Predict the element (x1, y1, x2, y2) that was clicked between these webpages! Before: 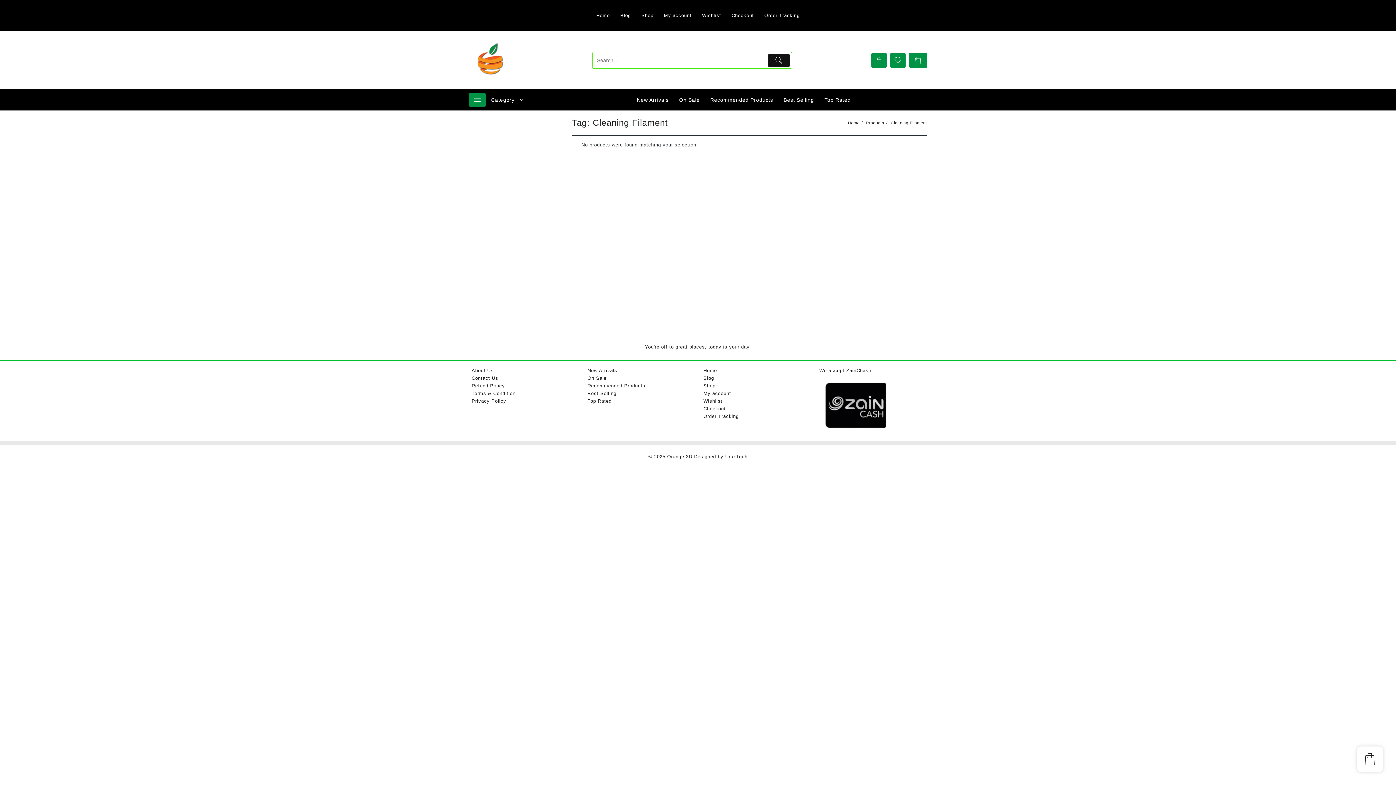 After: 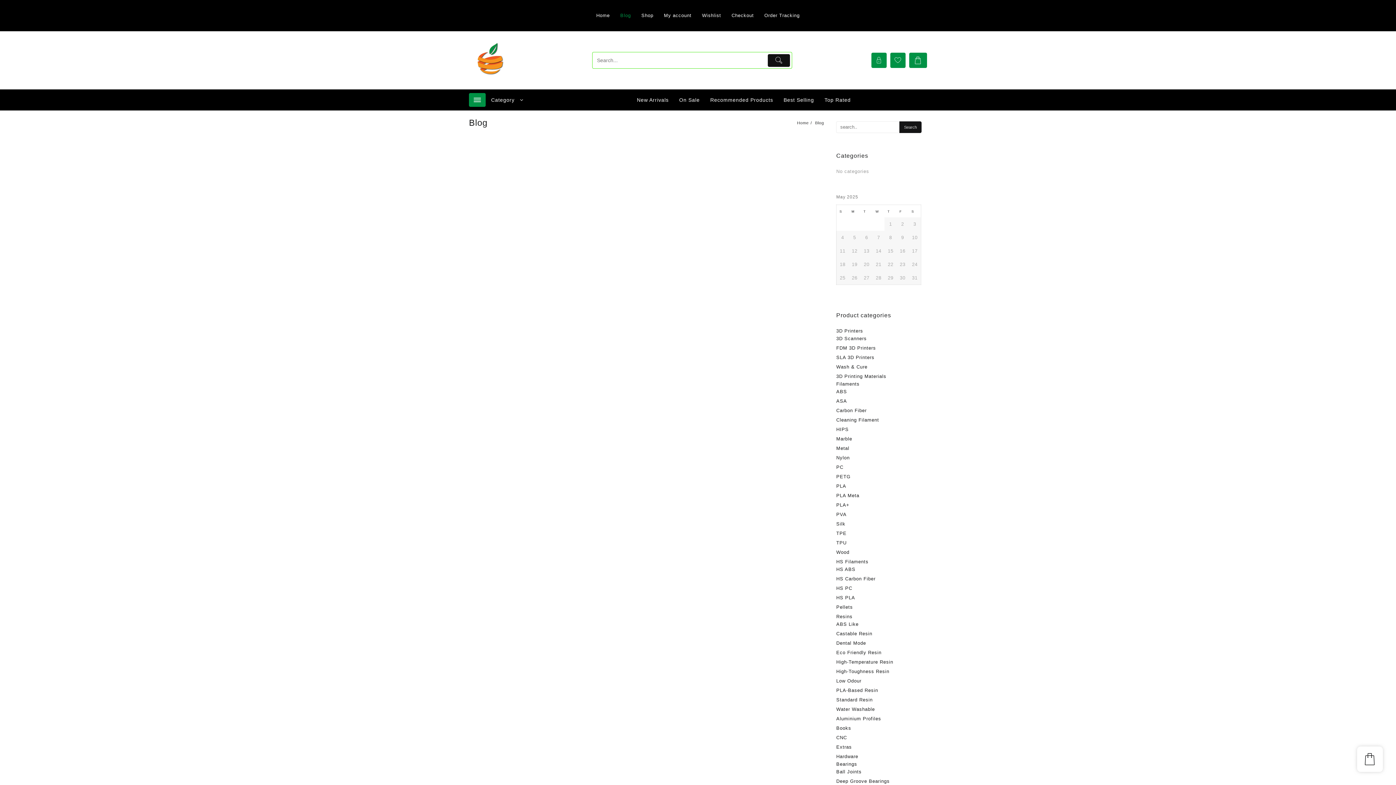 Action: bbox: (703, 375, 714, 381) label: Blog